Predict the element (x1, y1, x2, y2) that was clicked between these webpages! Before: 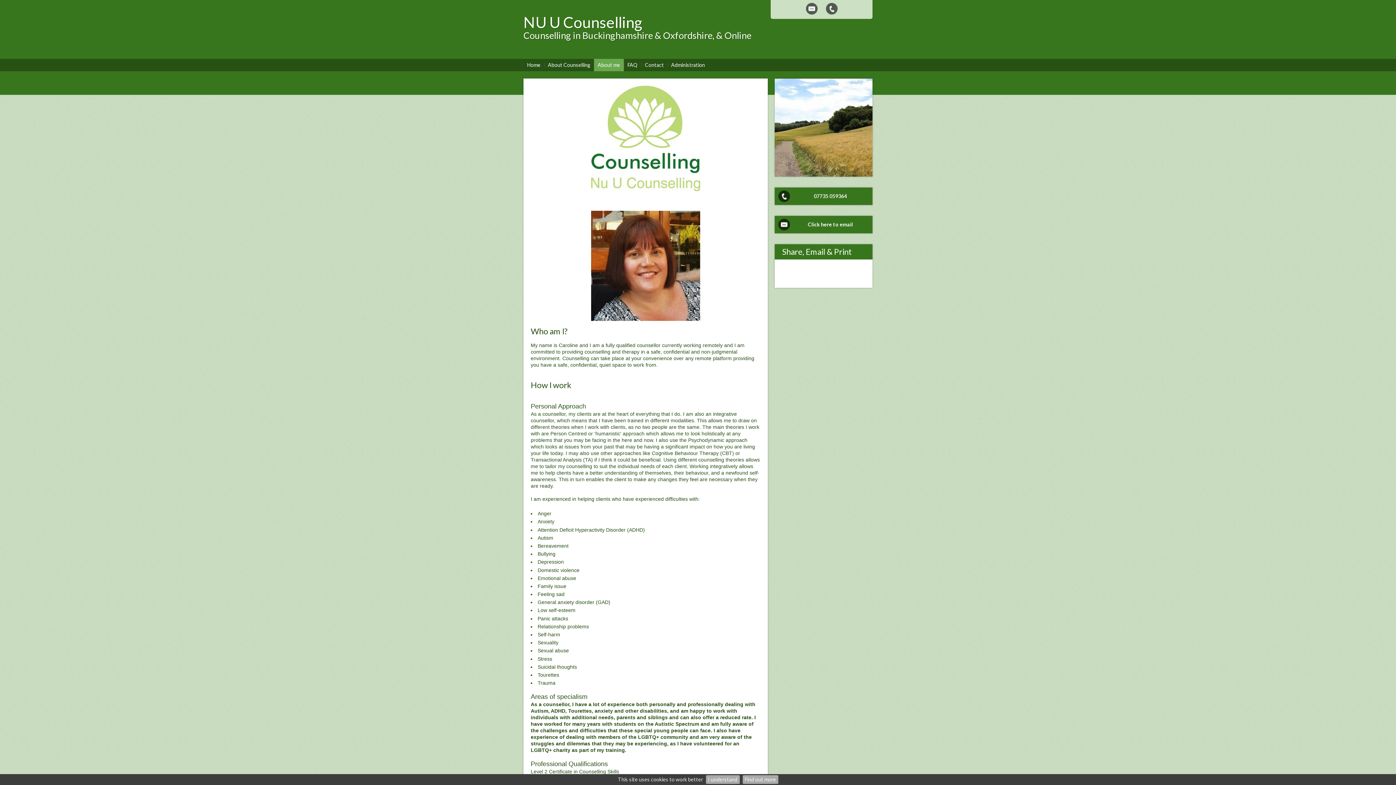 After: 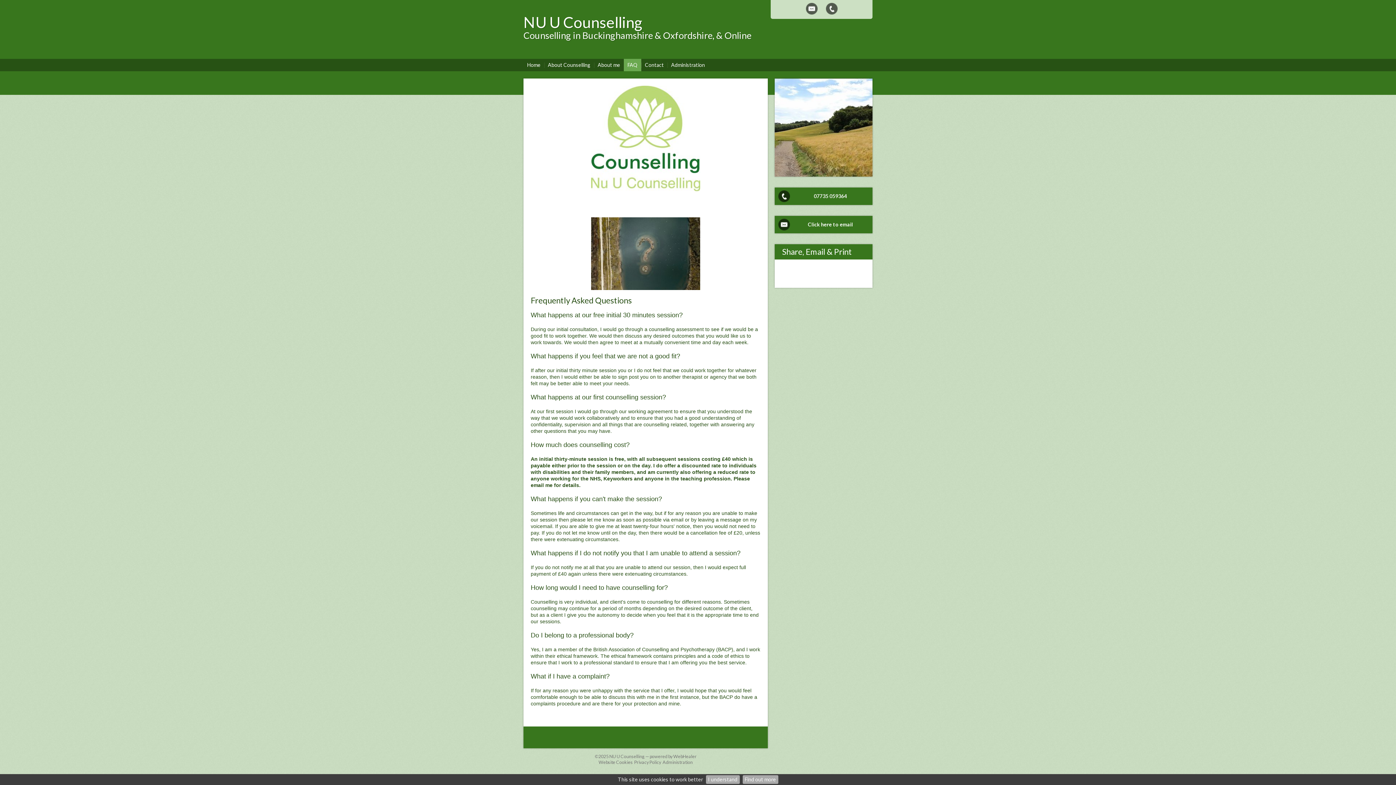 Action: label: FAQ bbox: (624, 58, 641, 71)